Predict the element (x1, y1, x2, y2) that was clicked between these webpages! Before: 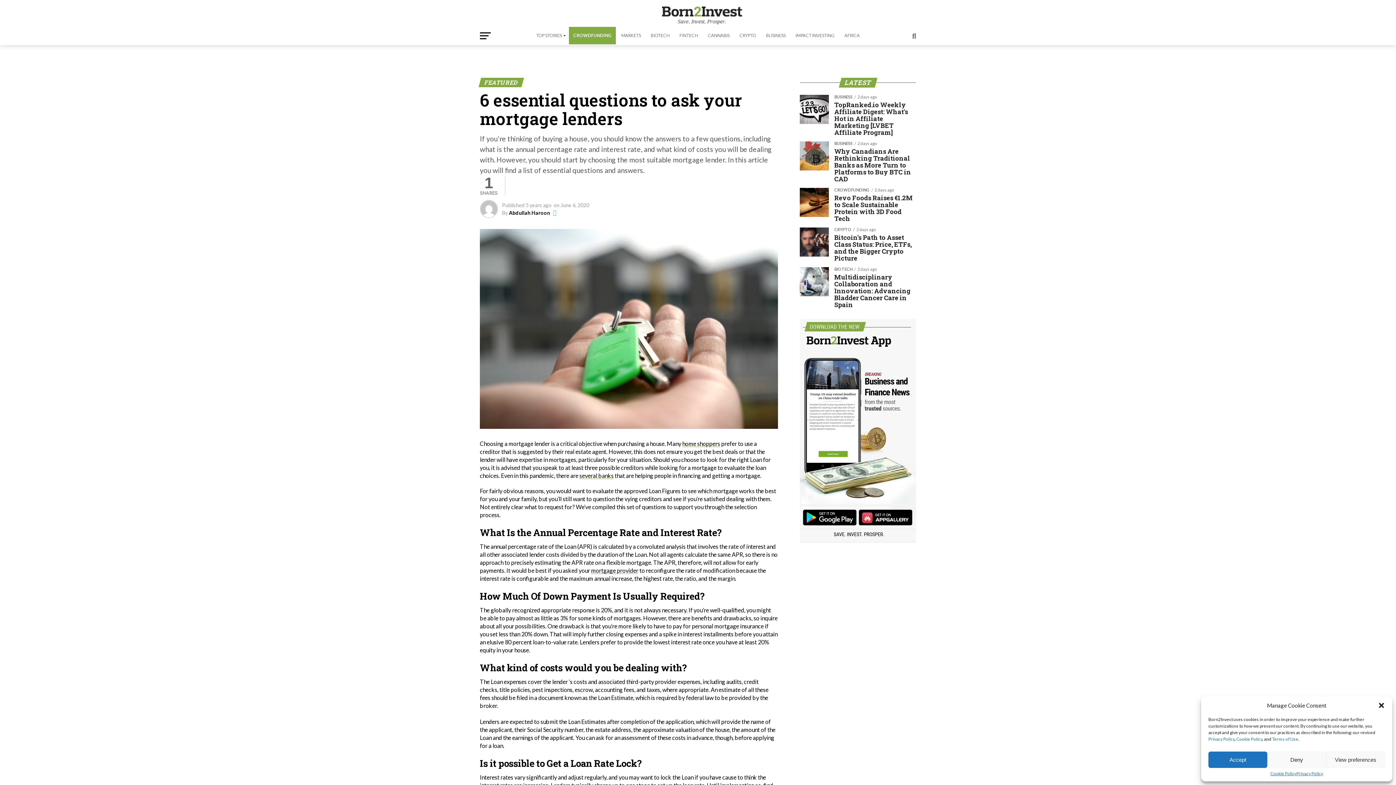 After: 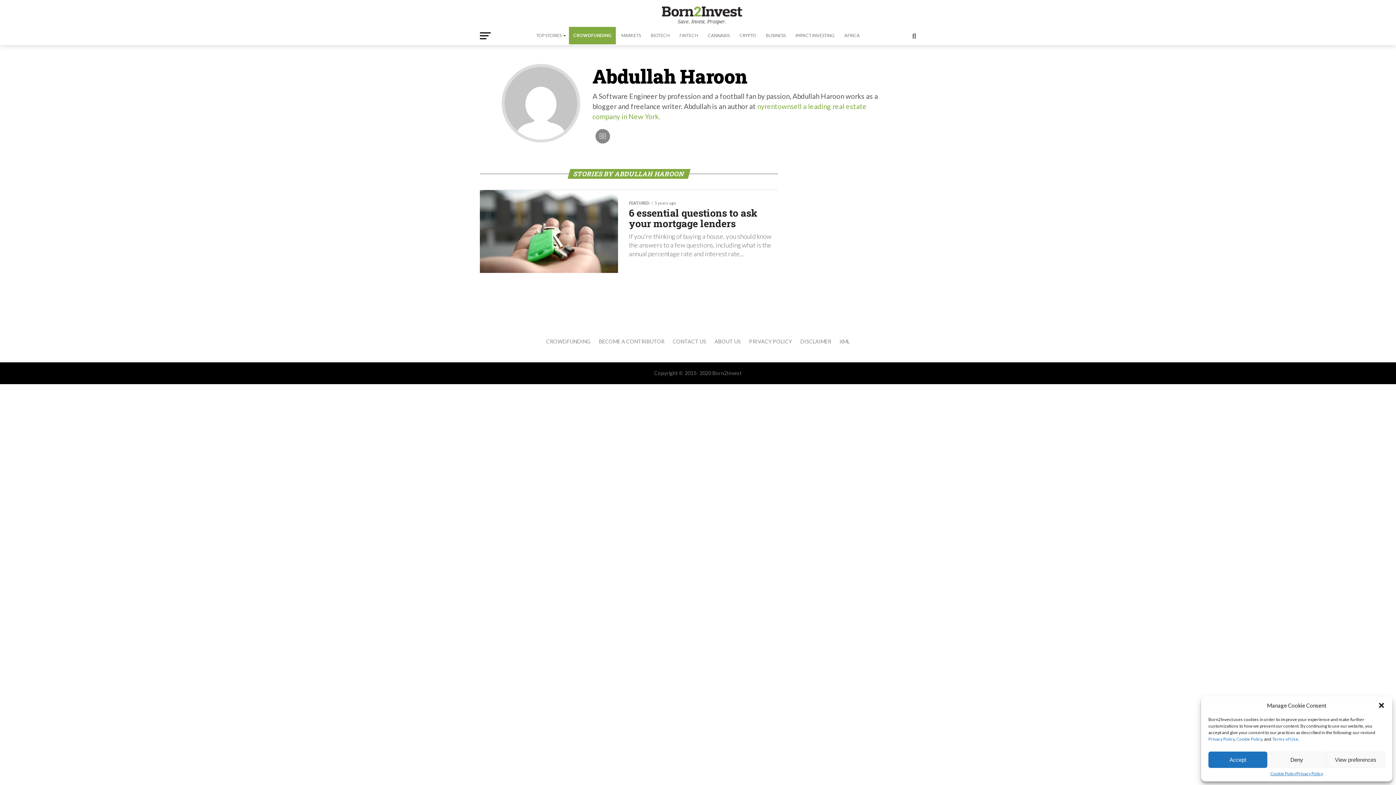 Action: bbox: (509, 209, 550, 216) label: Abdullah Haroon